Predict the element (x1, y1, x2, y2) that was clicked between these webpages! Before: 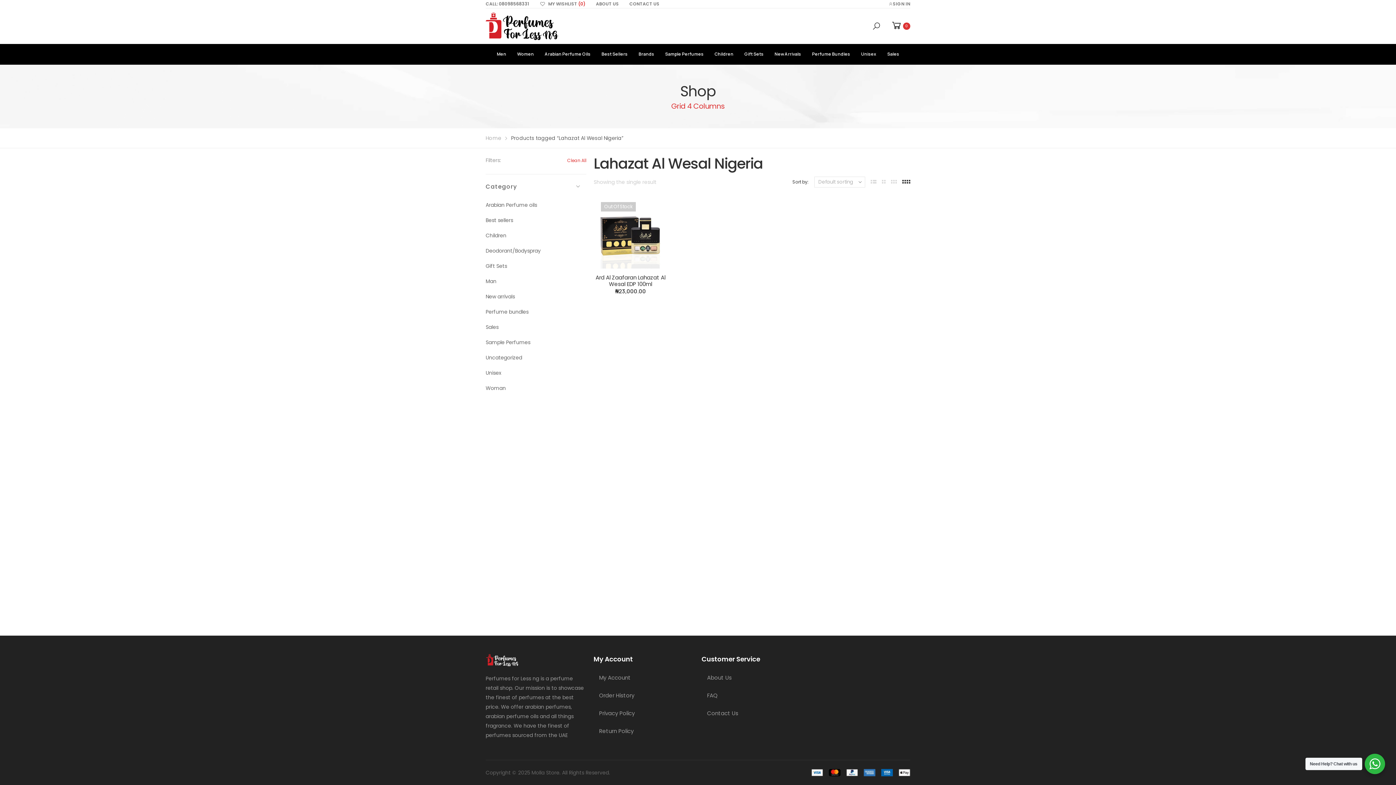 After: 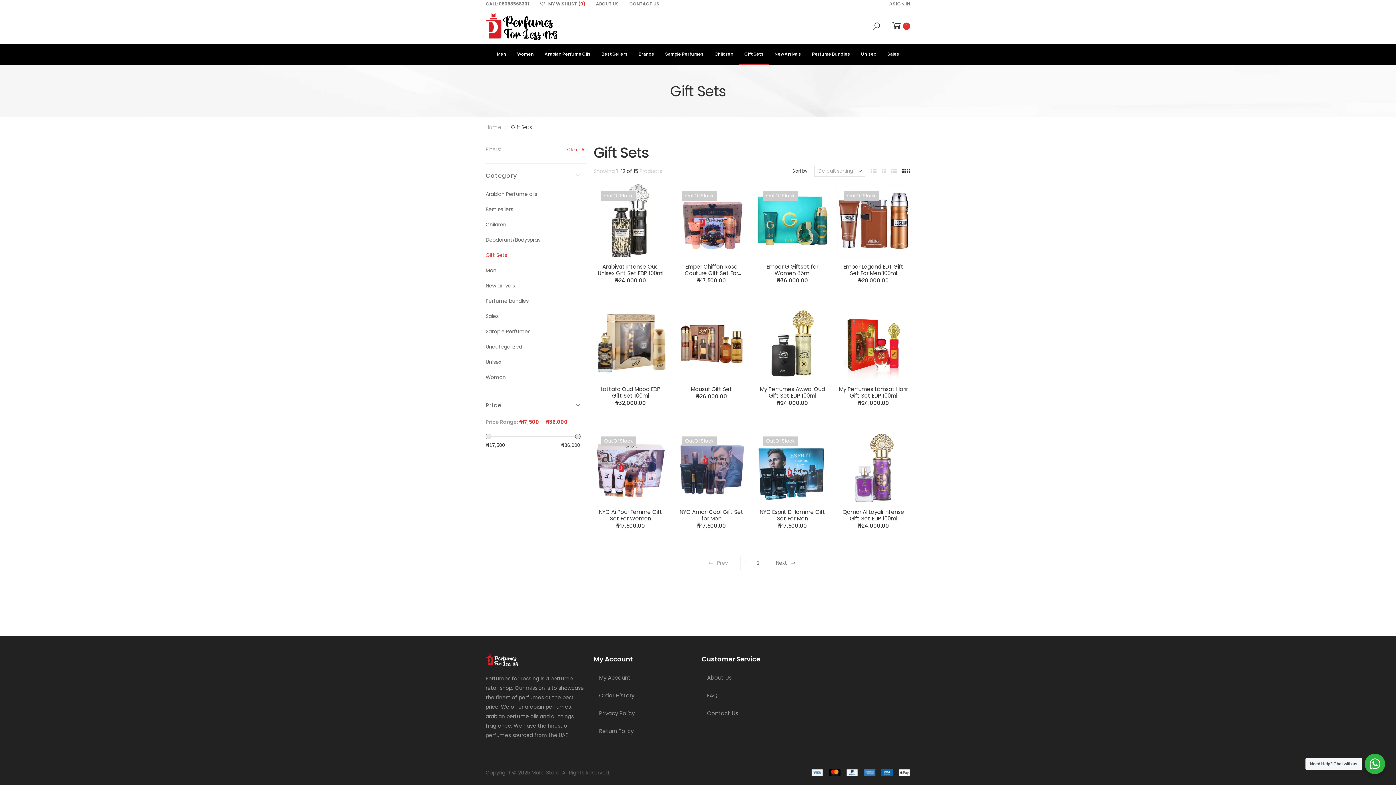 Action: bbox: (739, 43, 769, 64) label: Gift Sets